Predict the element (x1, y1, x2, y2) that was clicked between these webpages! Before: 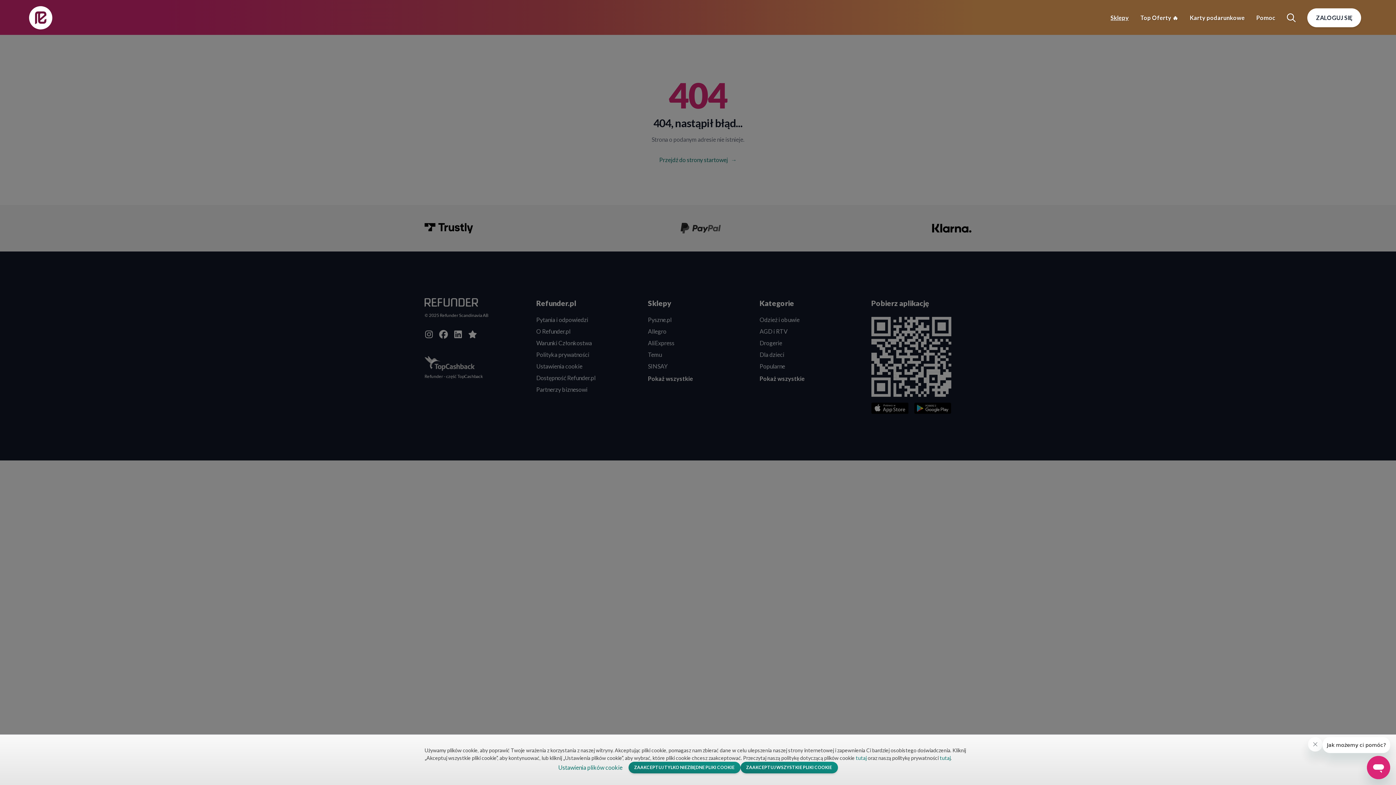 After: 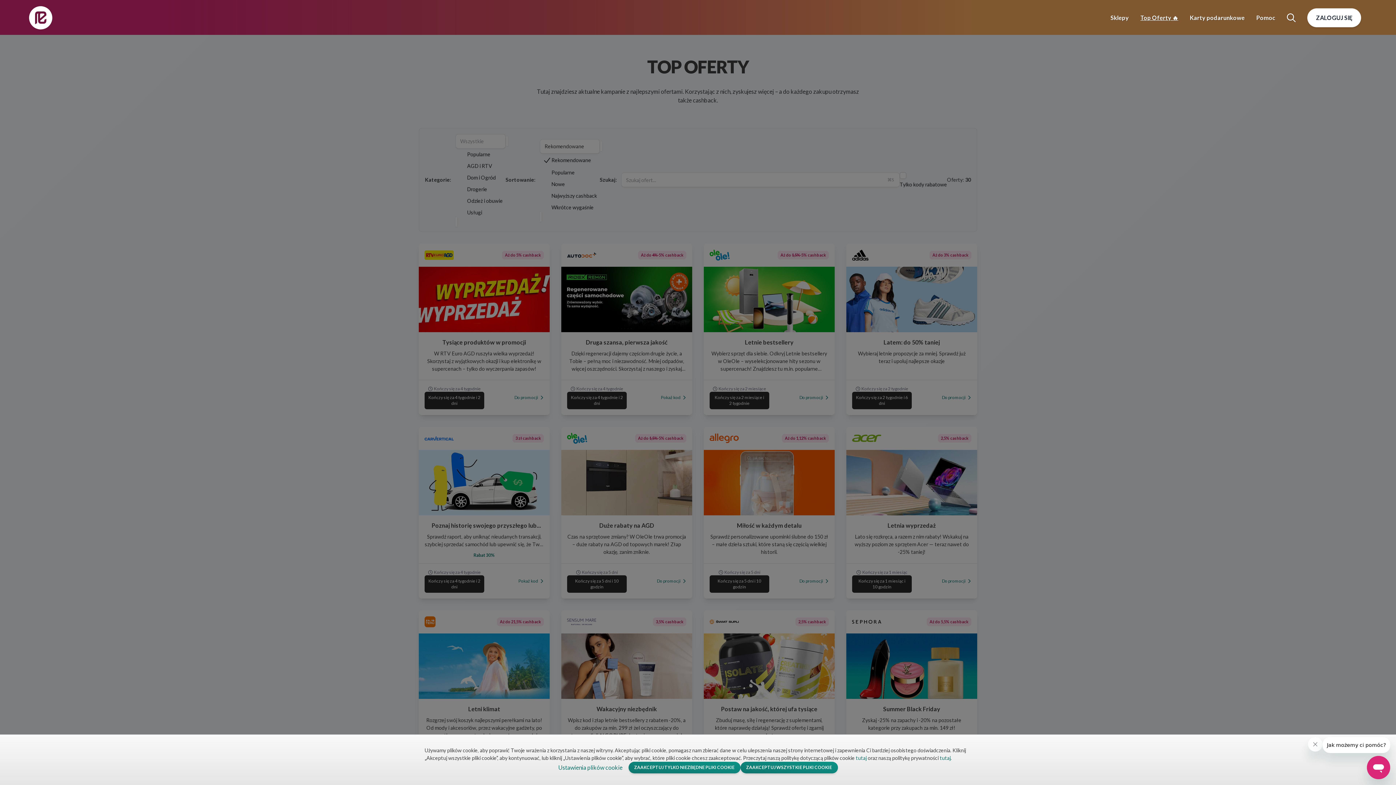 Action: bbox: (1134, 14, 1184, 21) label: Top Oferty 🔥